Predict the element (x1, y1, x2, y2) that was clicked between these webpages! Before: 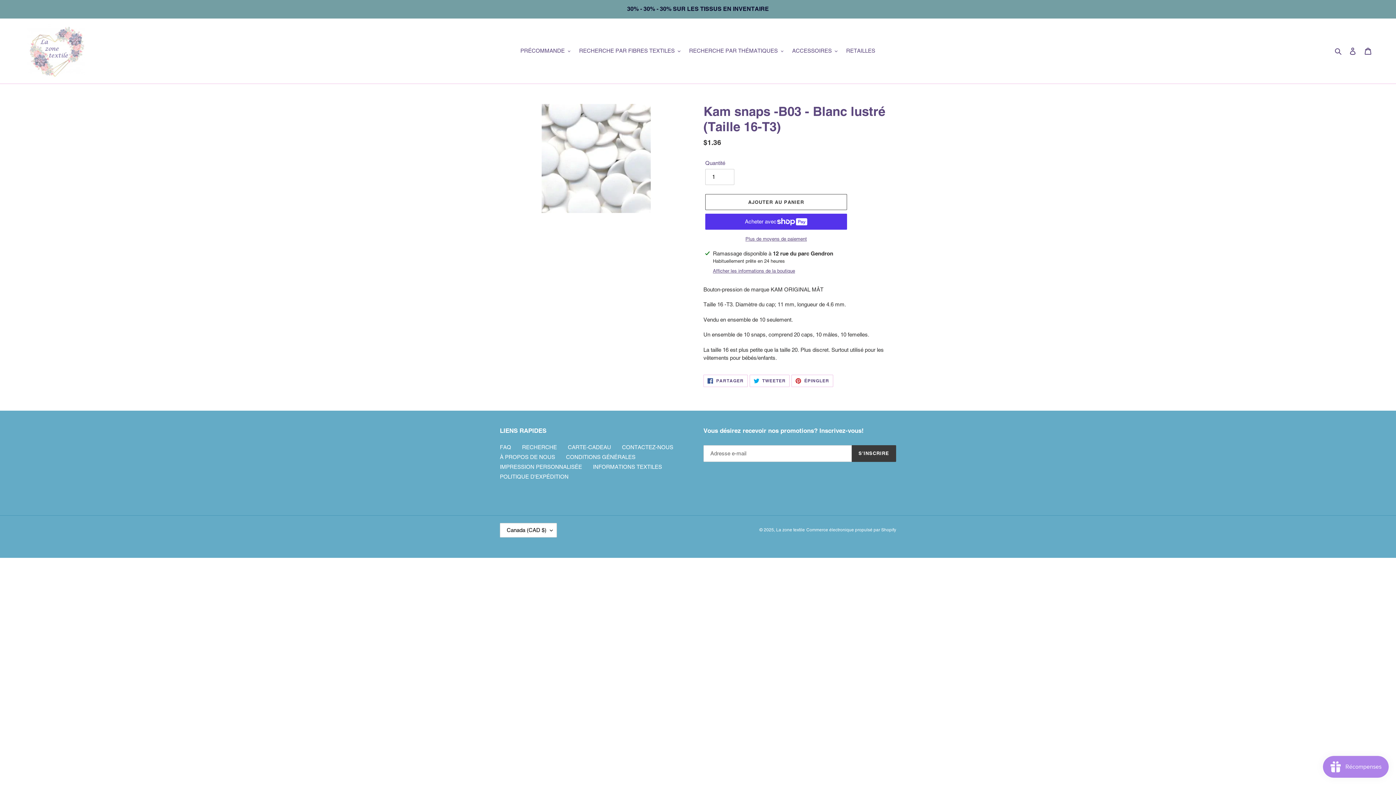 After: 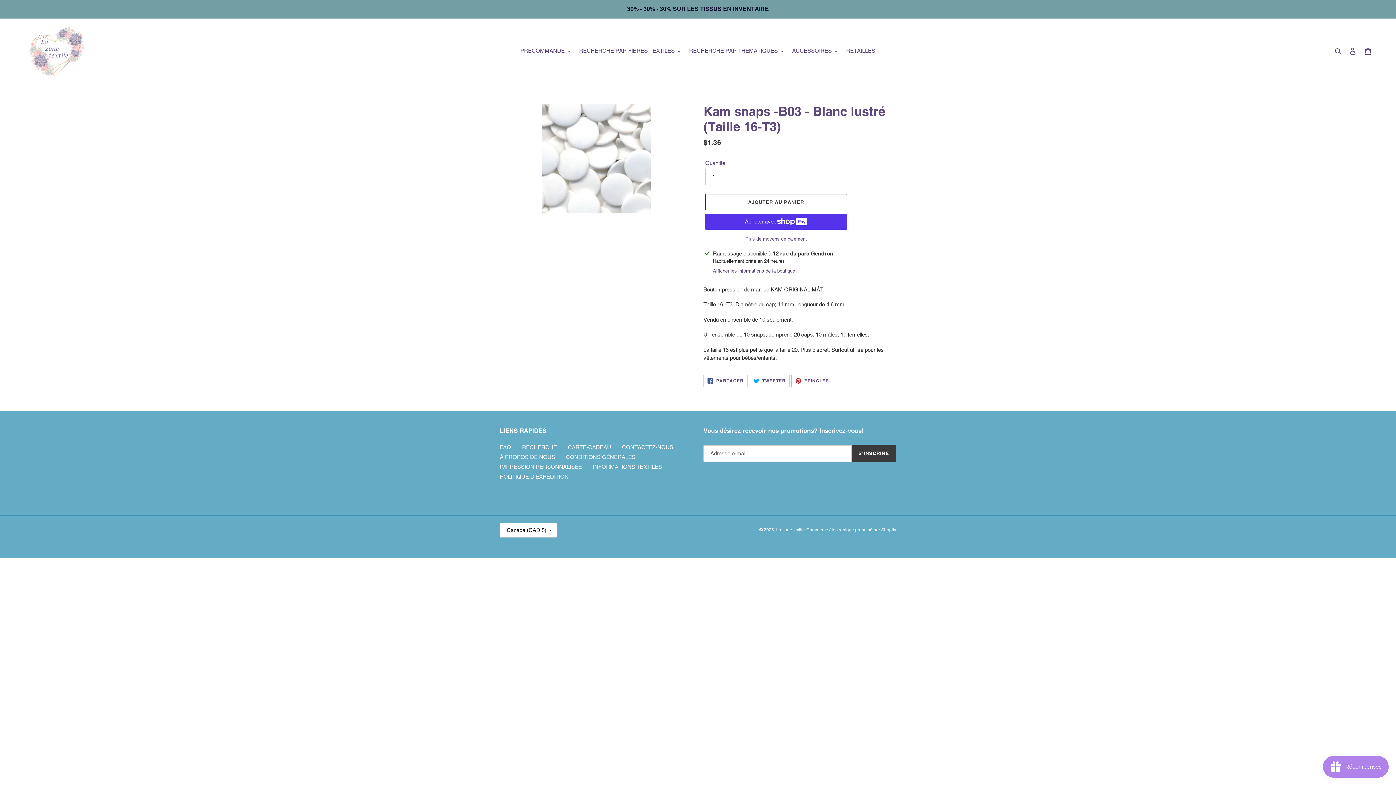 Action: bbox: (791, 374, 833, 387) label:  ÉPINGLER
ÉPINGLER SUR PINTEREST